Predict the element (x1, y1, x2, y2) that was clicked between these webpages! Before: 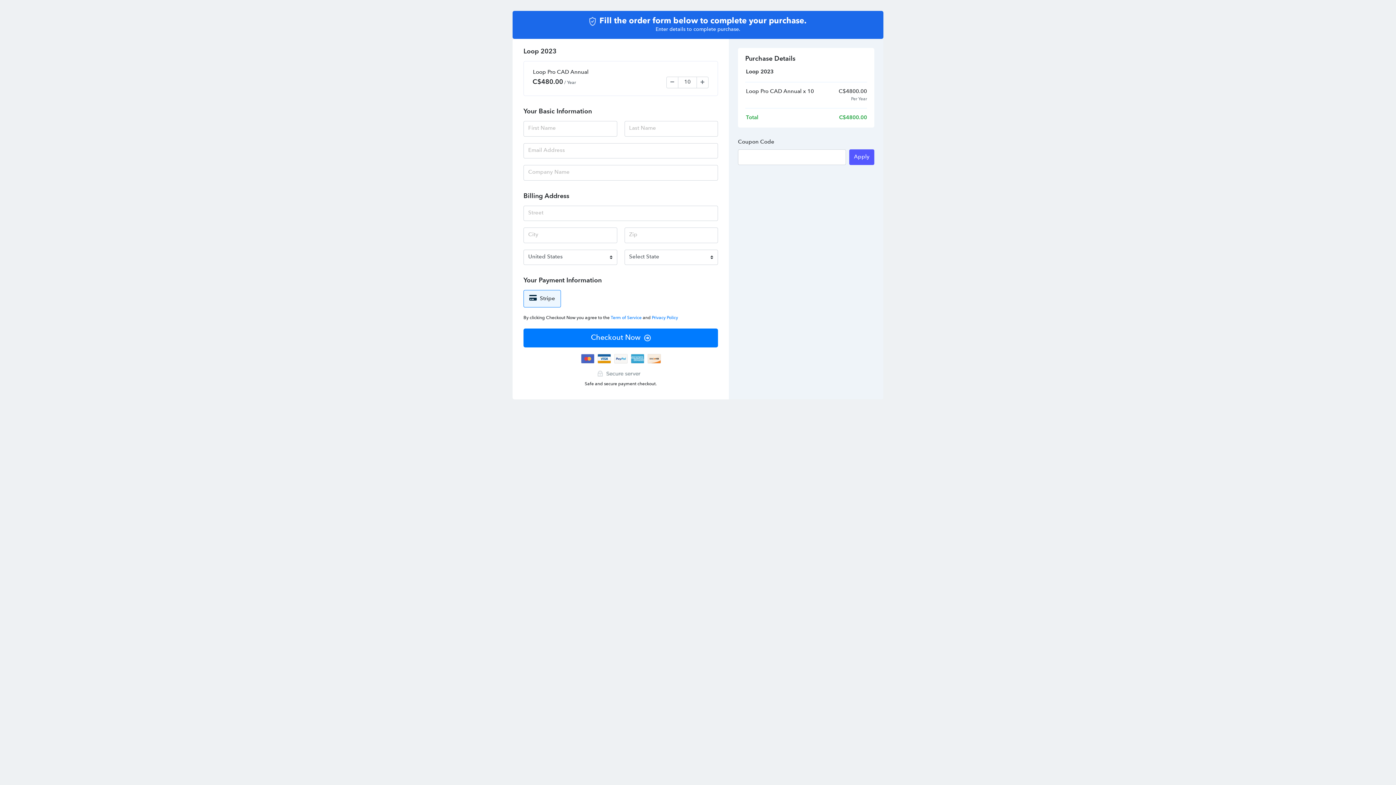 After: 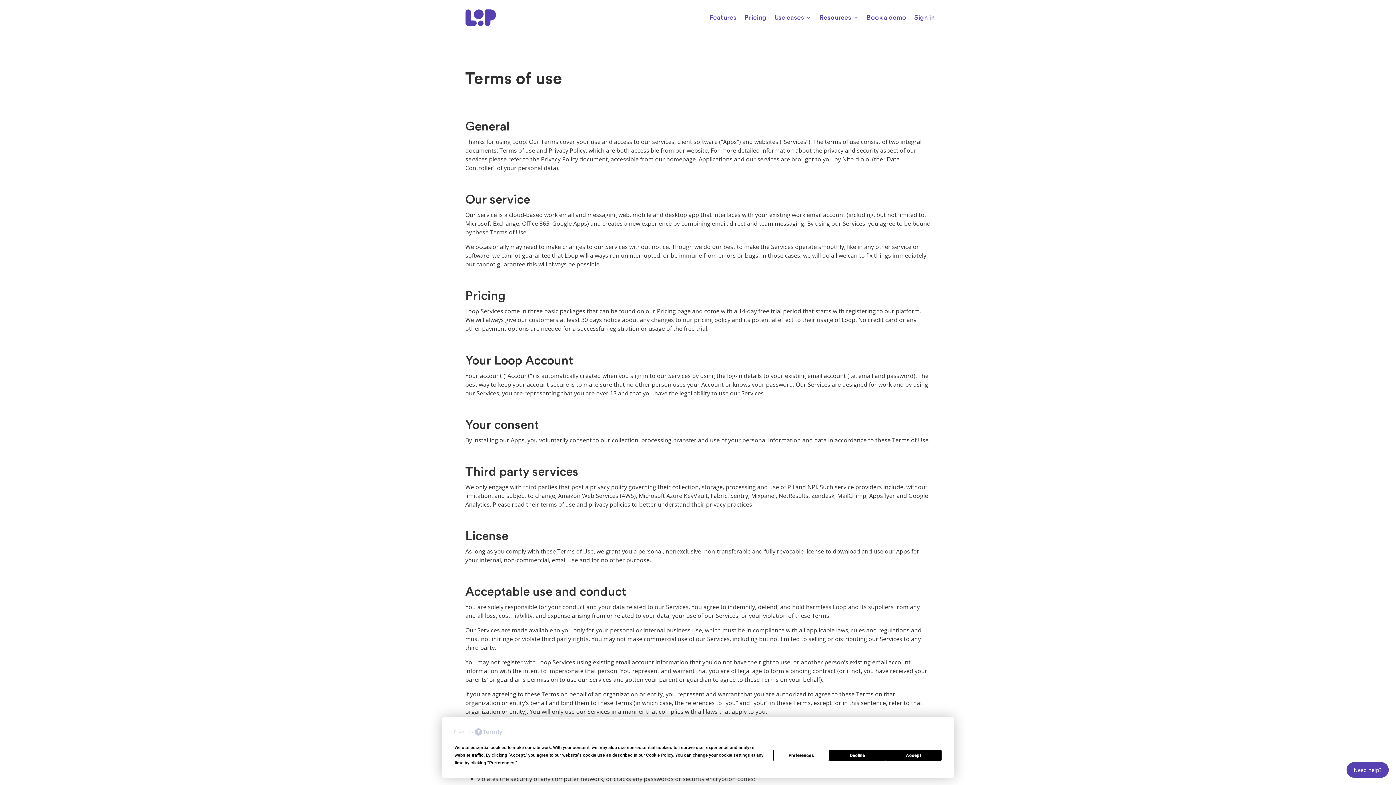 Action: bbox: (610, 316, 642, 320) label: Term of Service 